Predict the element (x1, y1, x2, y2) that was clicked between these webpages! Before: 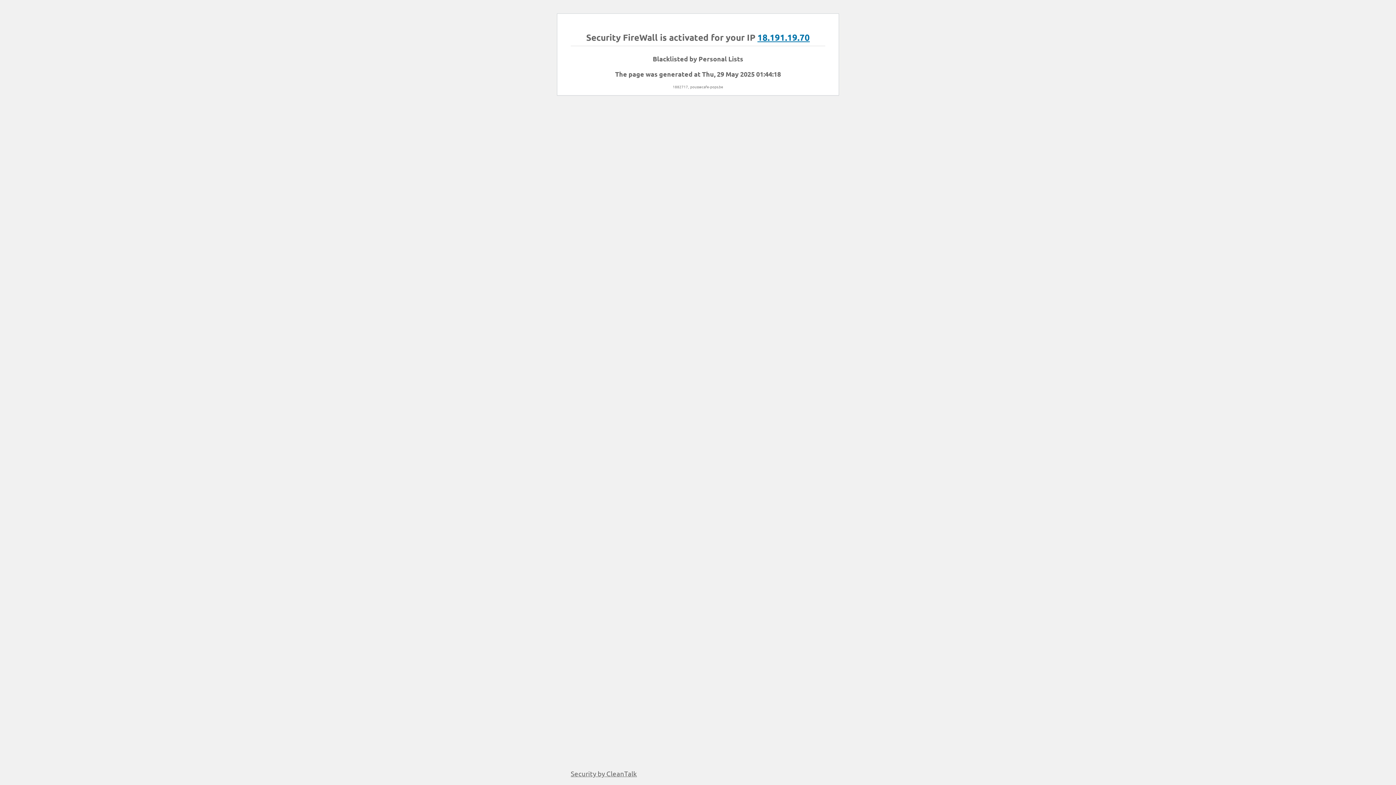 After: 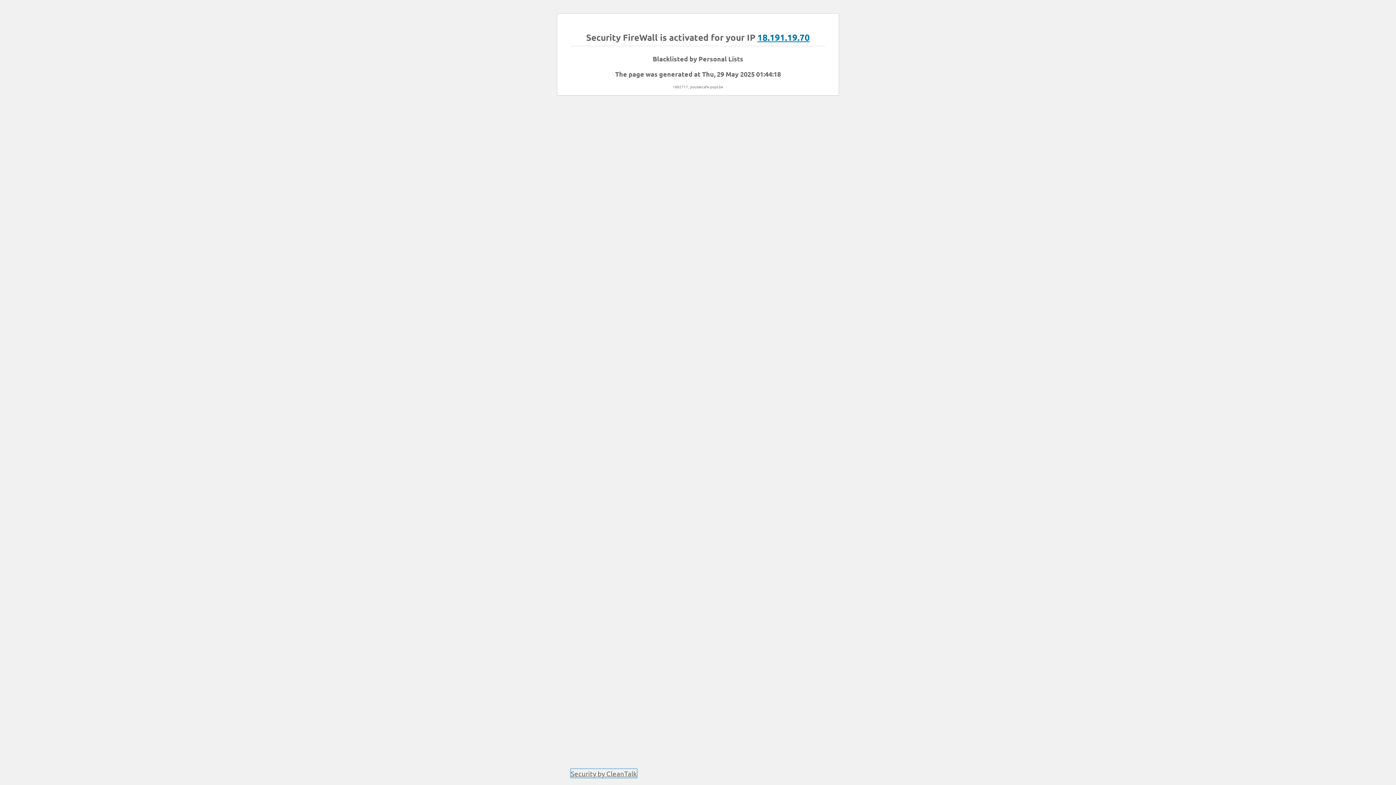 Action: bbox: (570, 769, 637, 778) label: Security by CleanTalk